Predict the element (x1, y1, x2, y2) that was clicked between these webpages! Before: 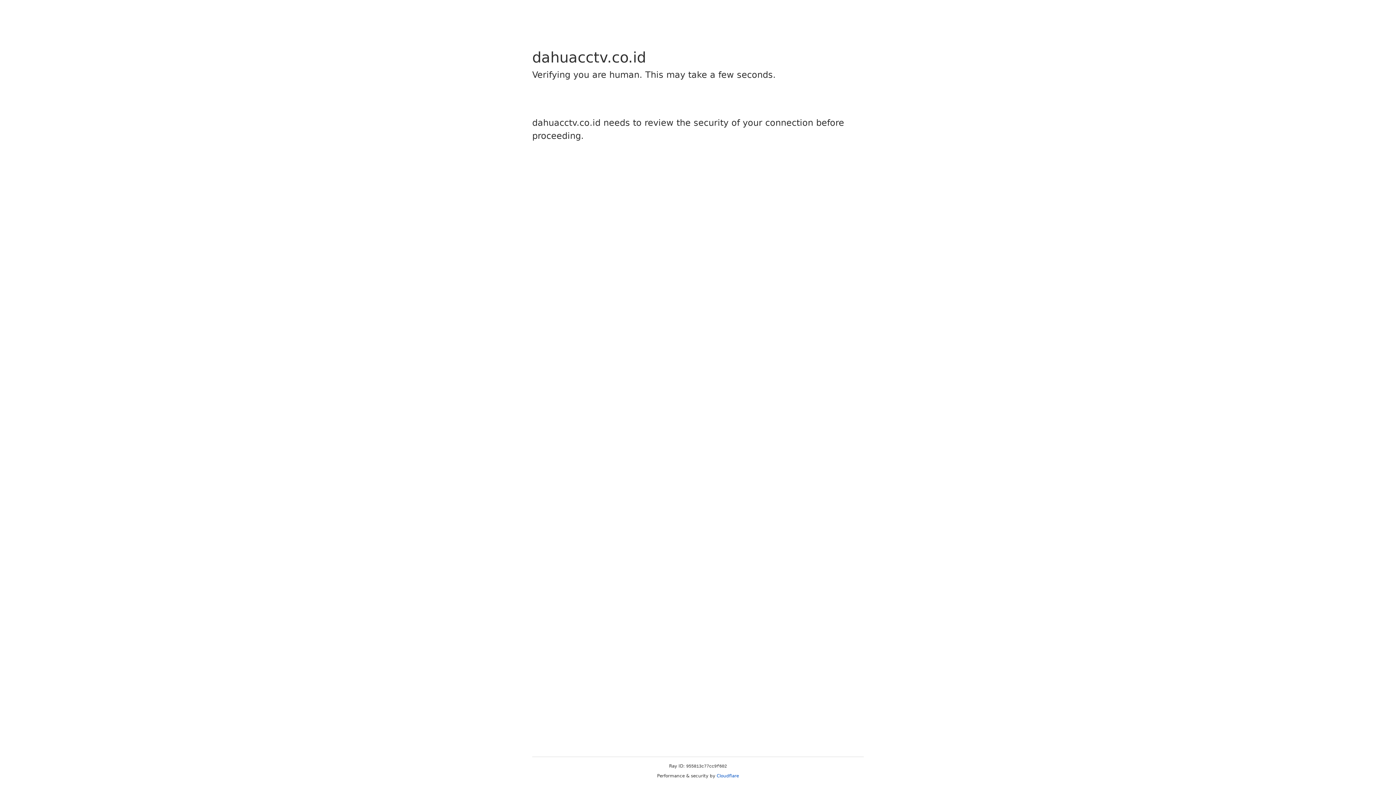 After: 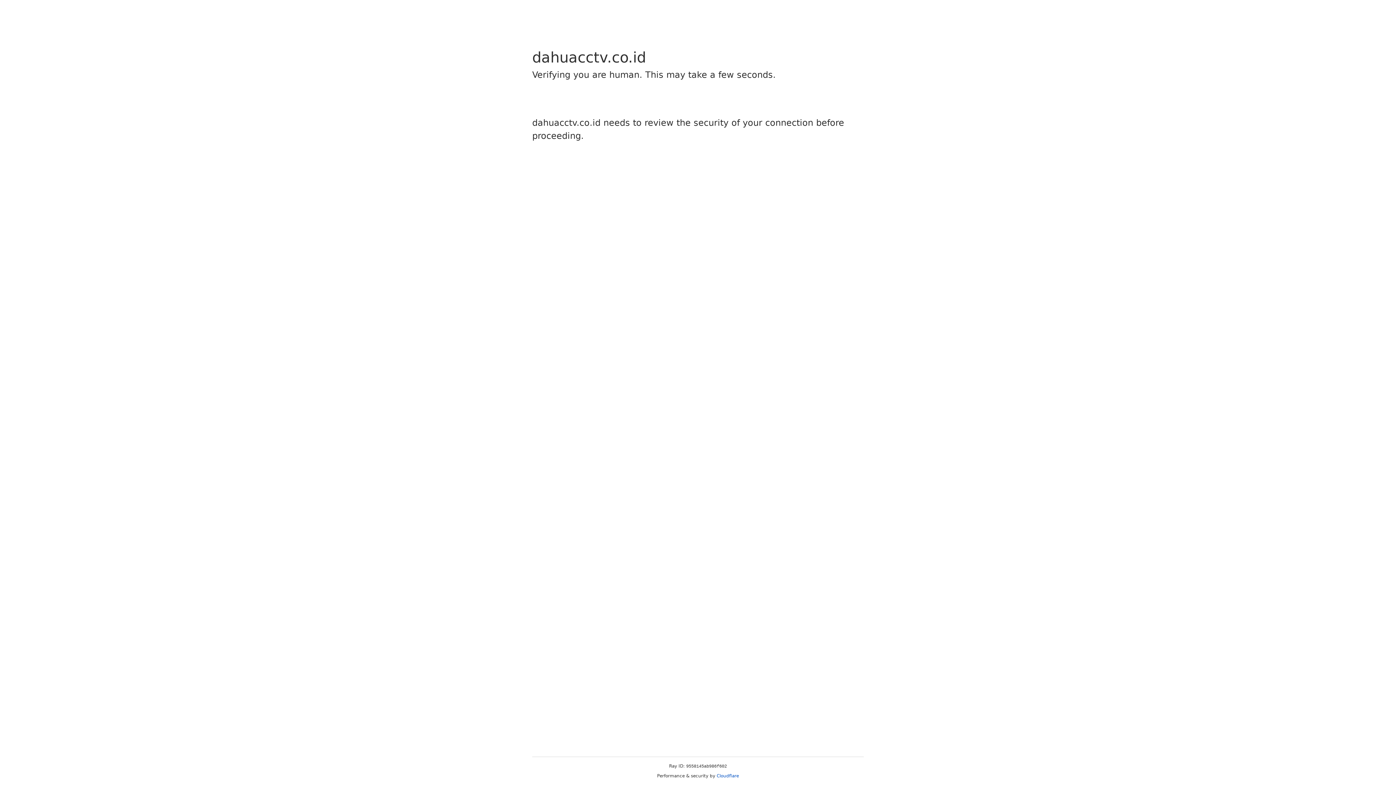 Action: bbox: (716, 773, 739, 778) label: Cloudflare